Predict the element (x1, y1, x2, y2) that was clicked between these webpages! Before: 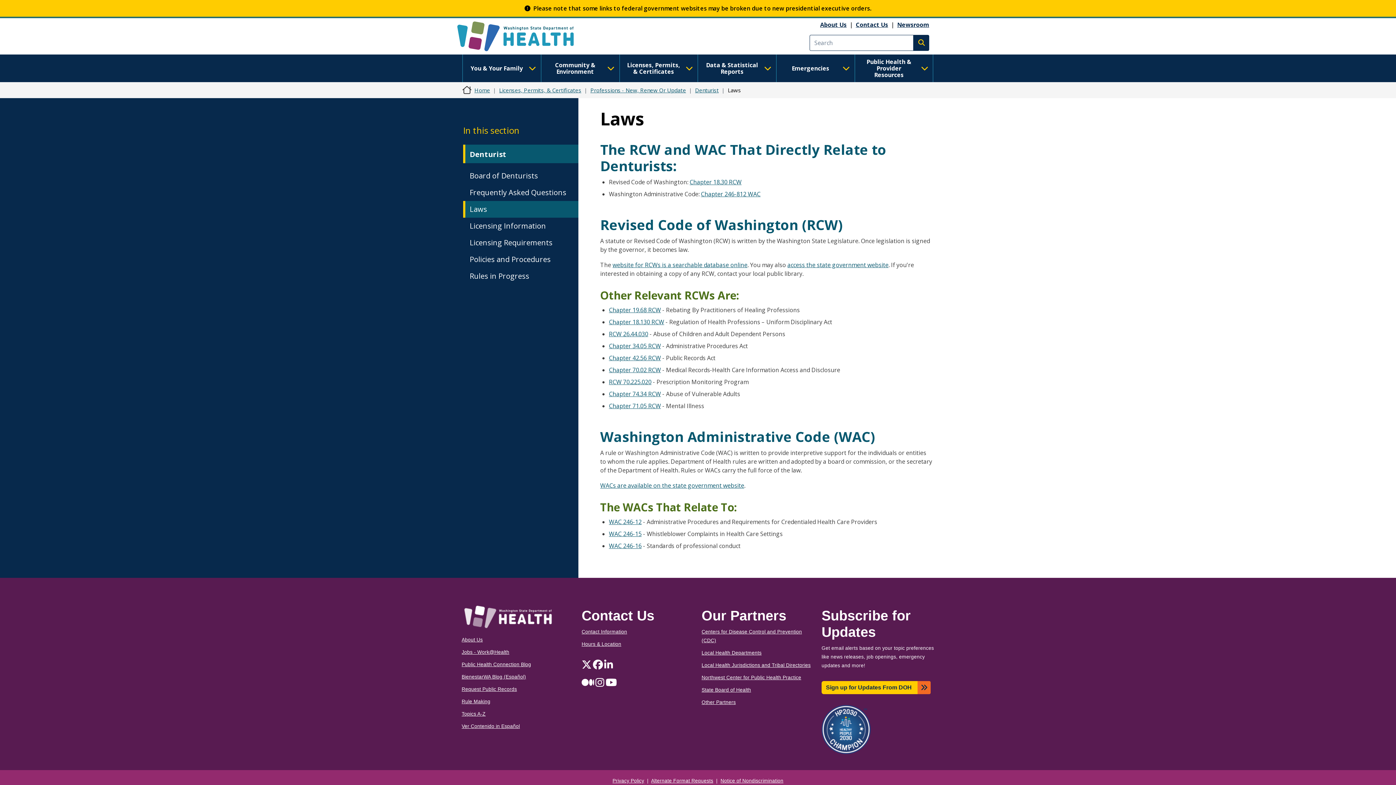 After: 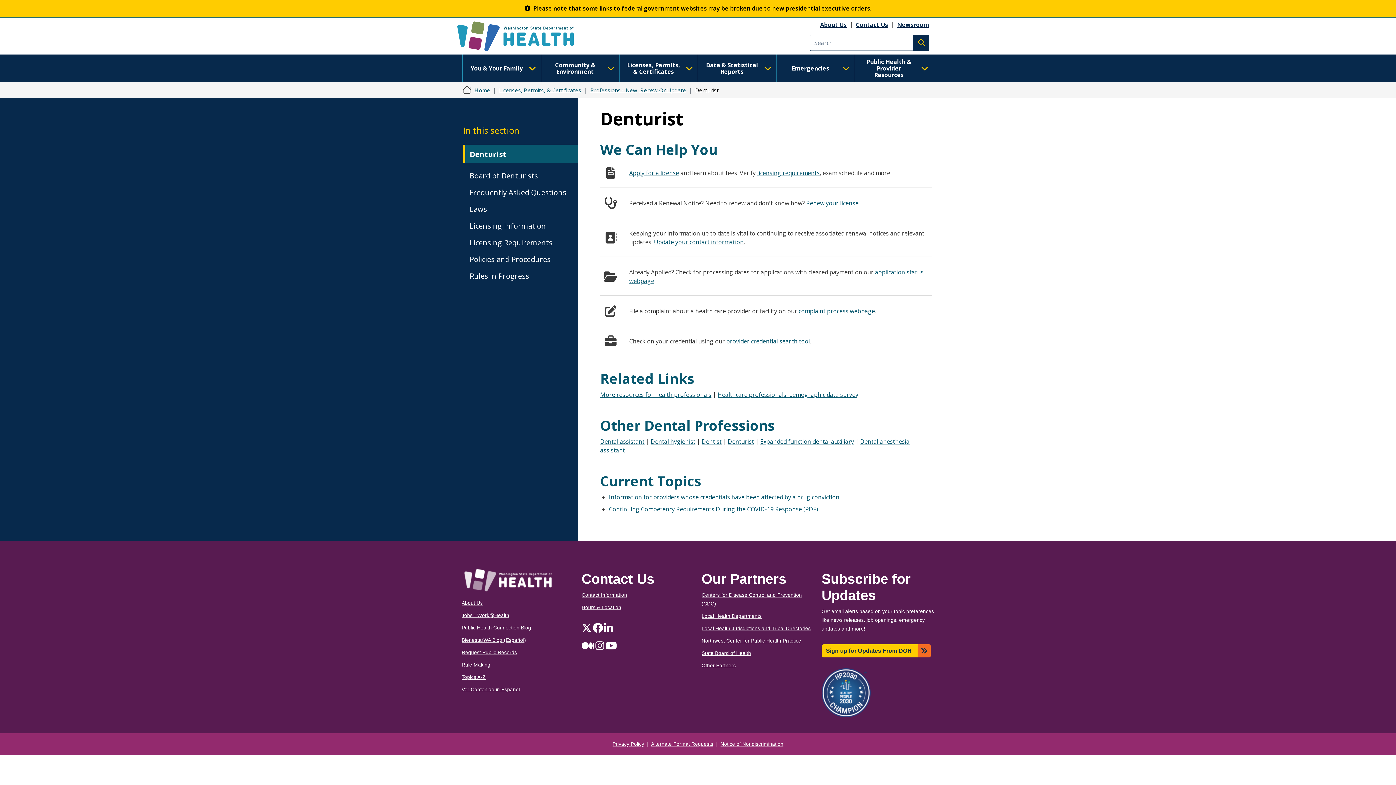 Action: label: Denturist bbox: (469, 149, 510, 159)